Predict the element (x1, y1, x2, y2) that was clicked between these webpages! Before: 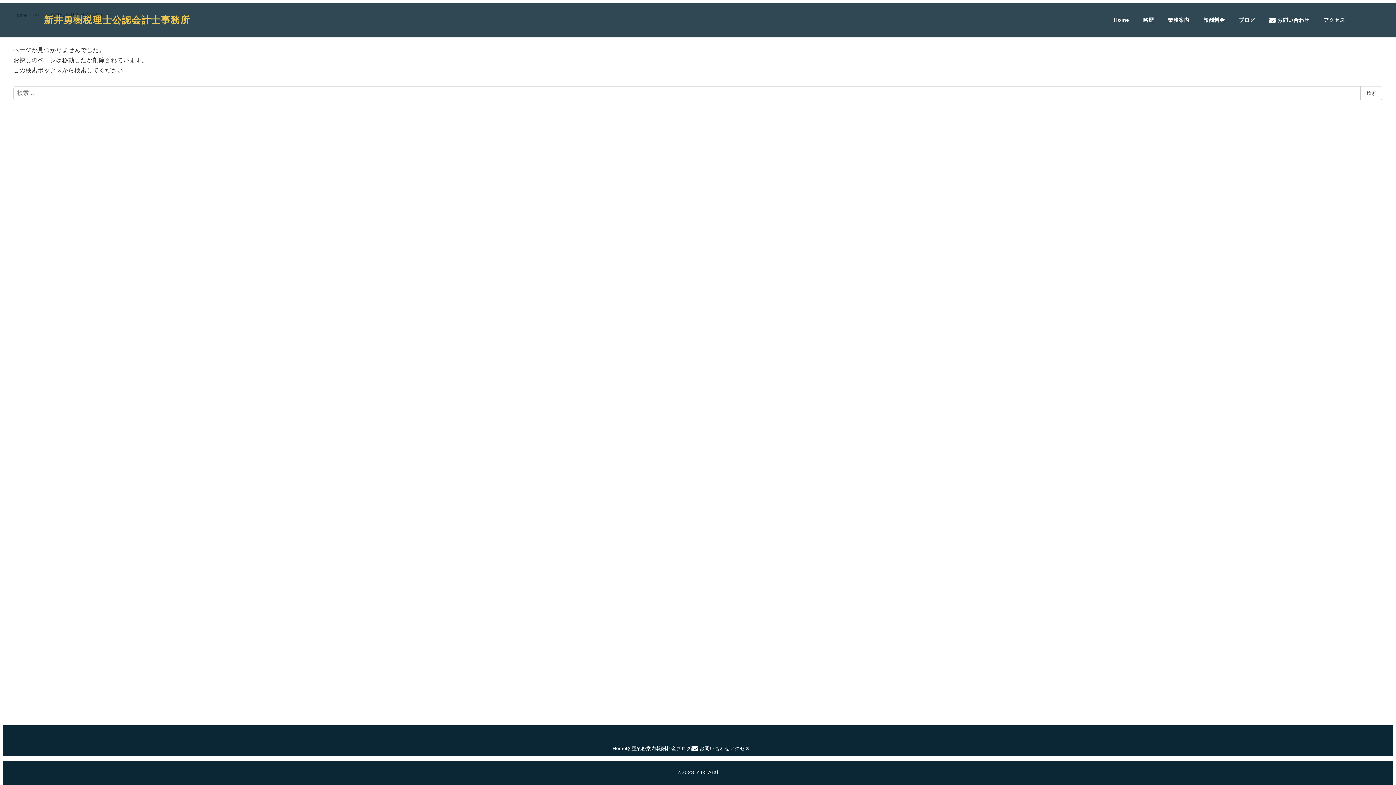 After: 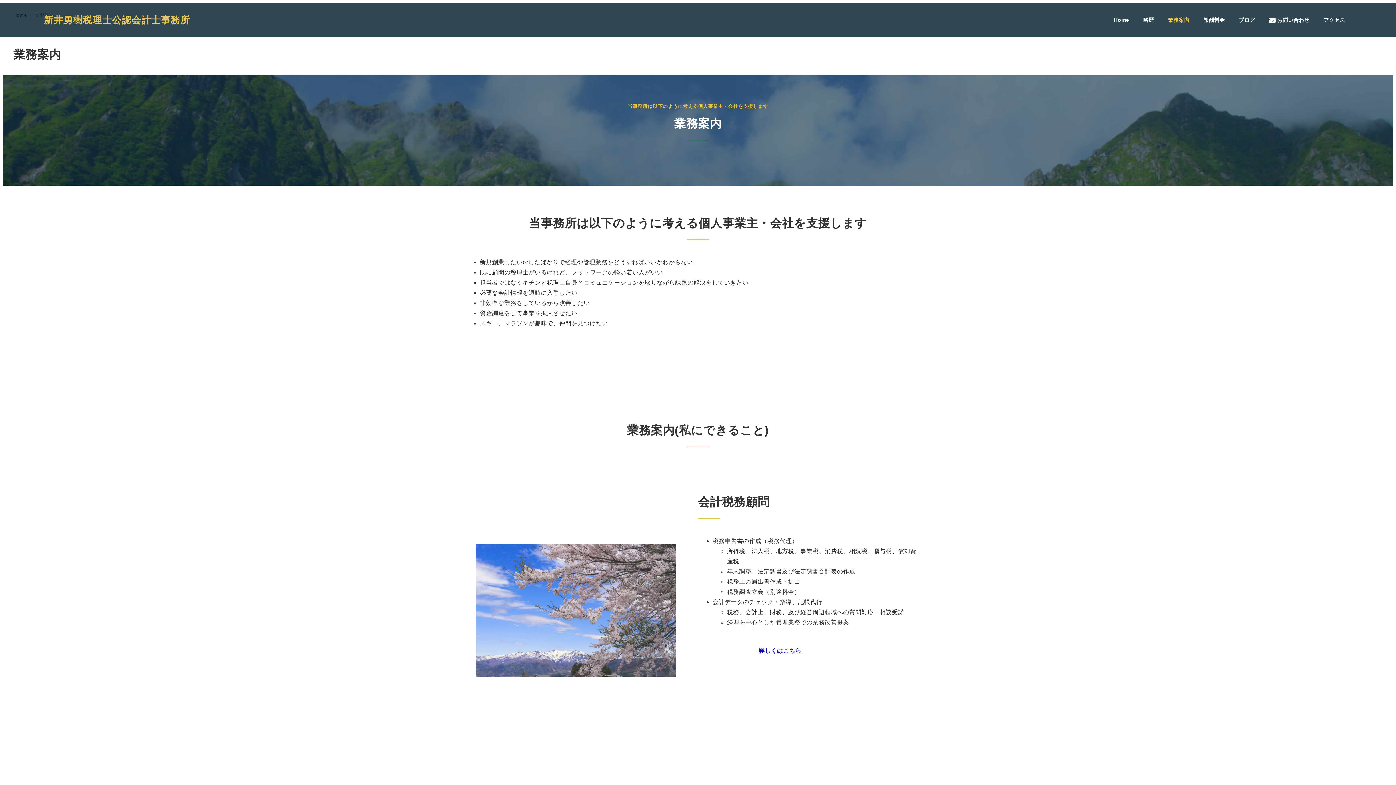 Action: bbox: (1161, 8, 1196, 31) label: 業務案内